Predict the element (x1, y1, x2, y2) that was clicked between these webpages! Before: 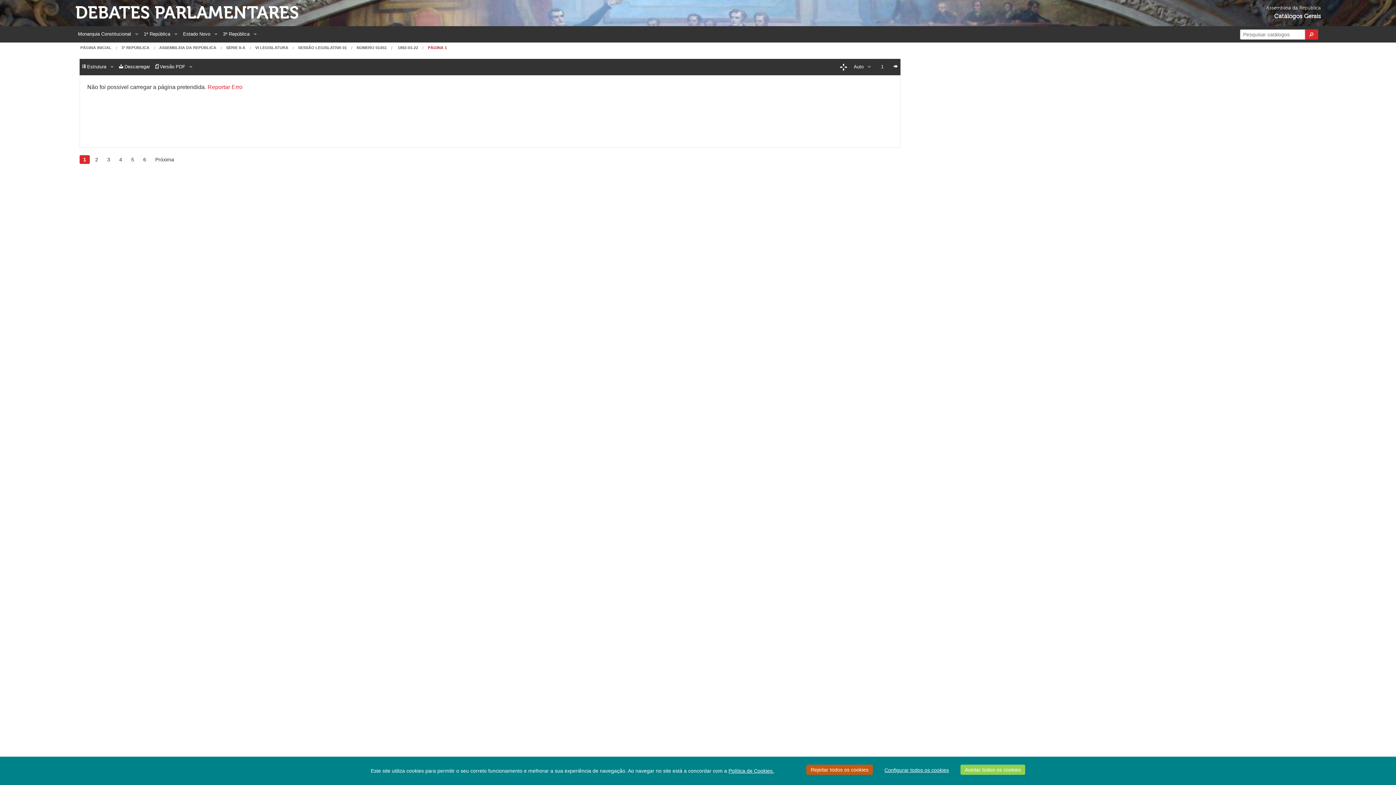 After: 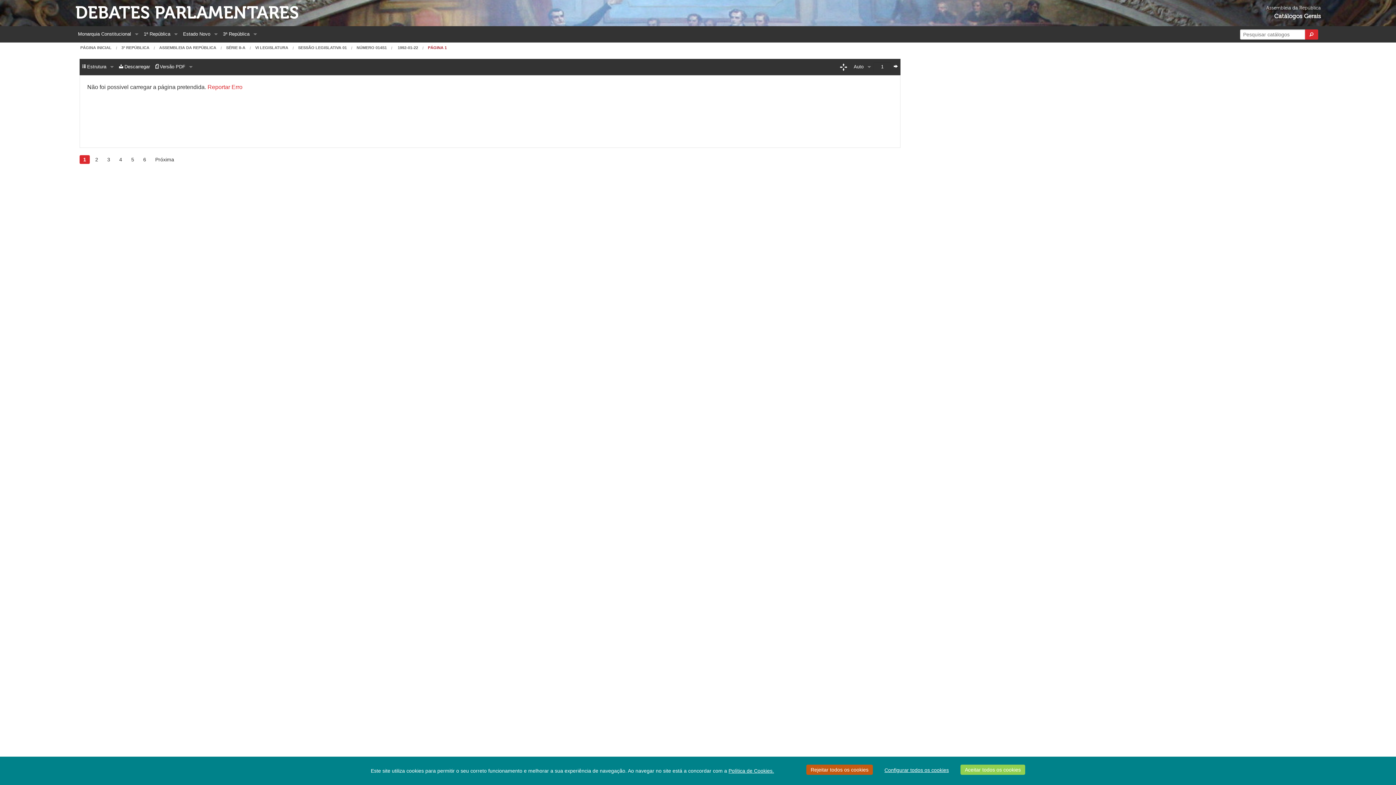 Action: bbox: (418, 45, 446, 49) label: PÁGINA 1